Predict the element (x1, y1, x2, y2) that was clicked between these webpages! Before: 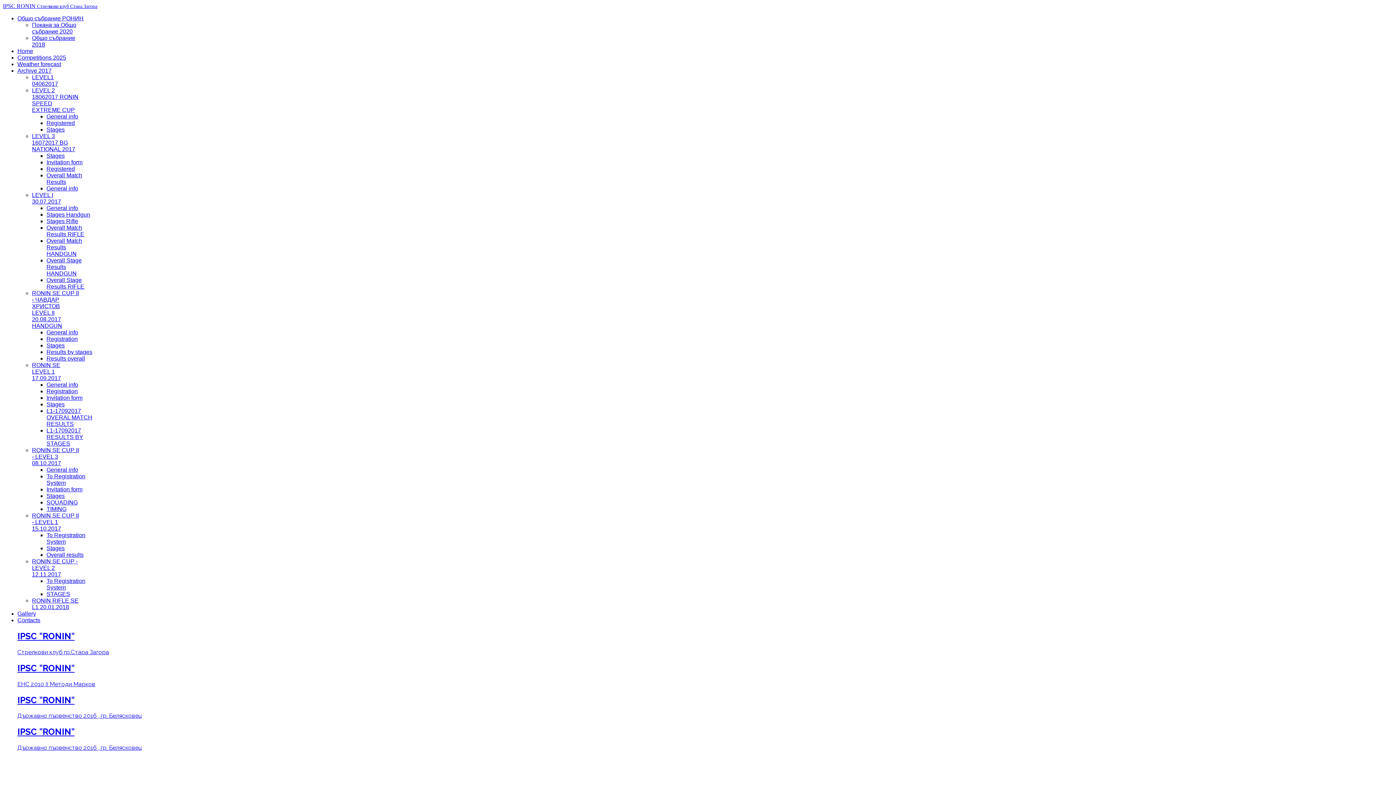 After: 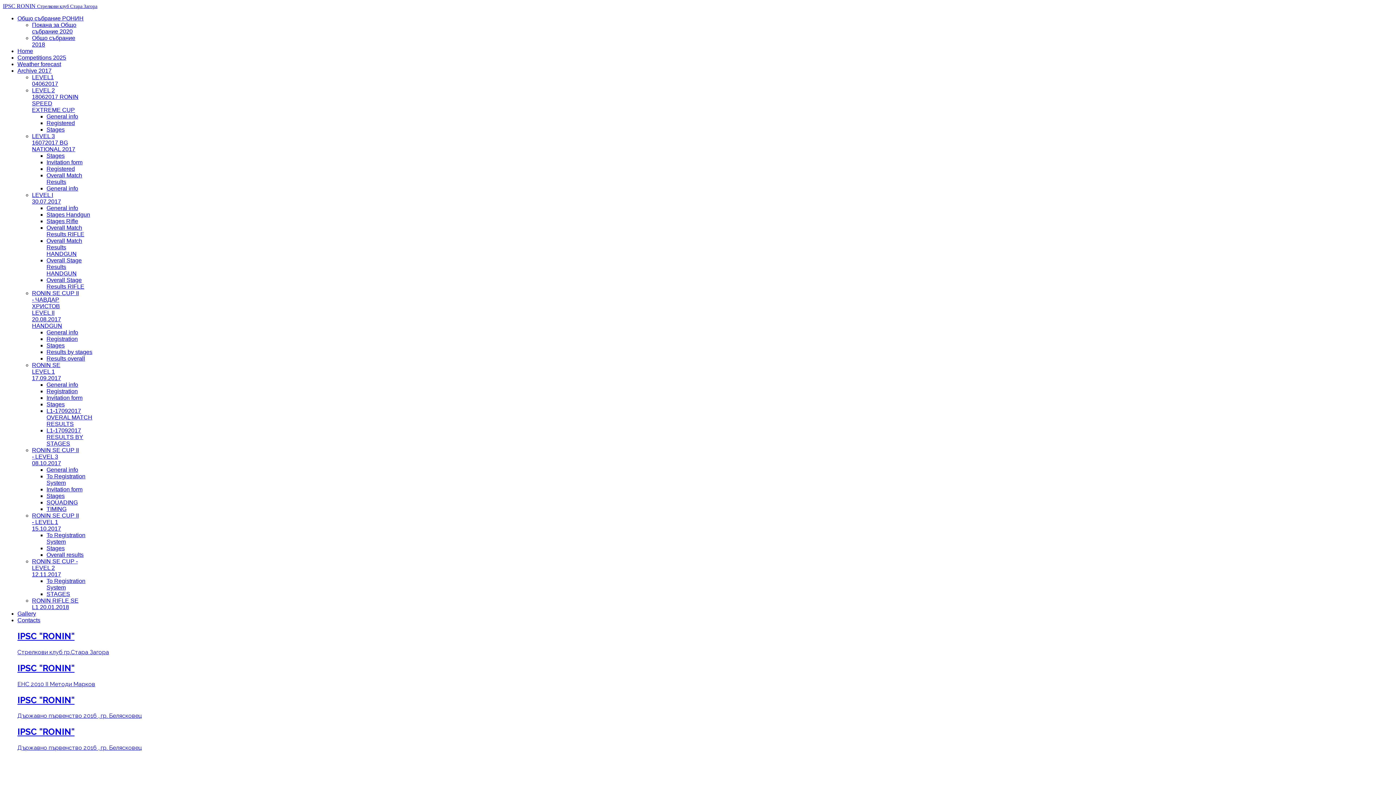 Action: bbox: (46, 506, 66, 512) label: TIMING